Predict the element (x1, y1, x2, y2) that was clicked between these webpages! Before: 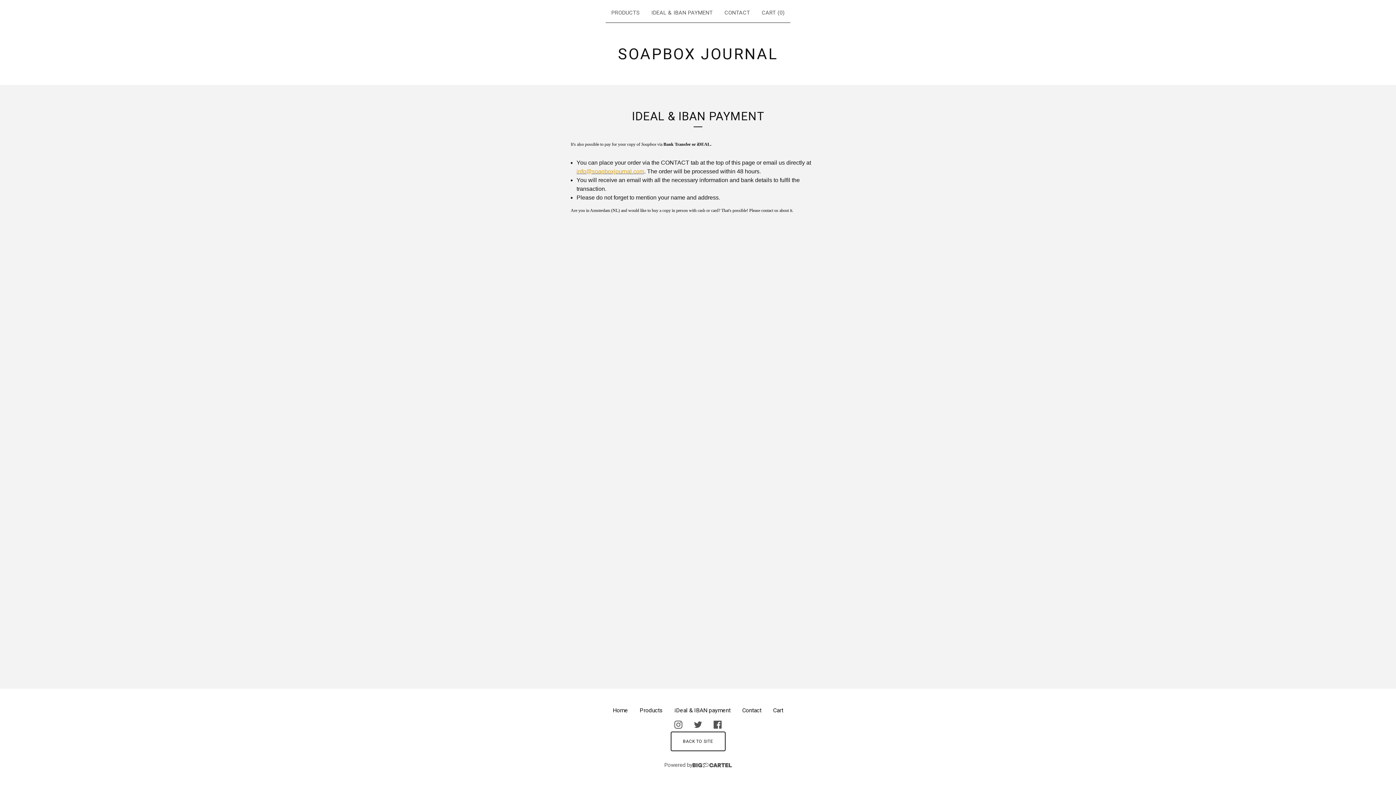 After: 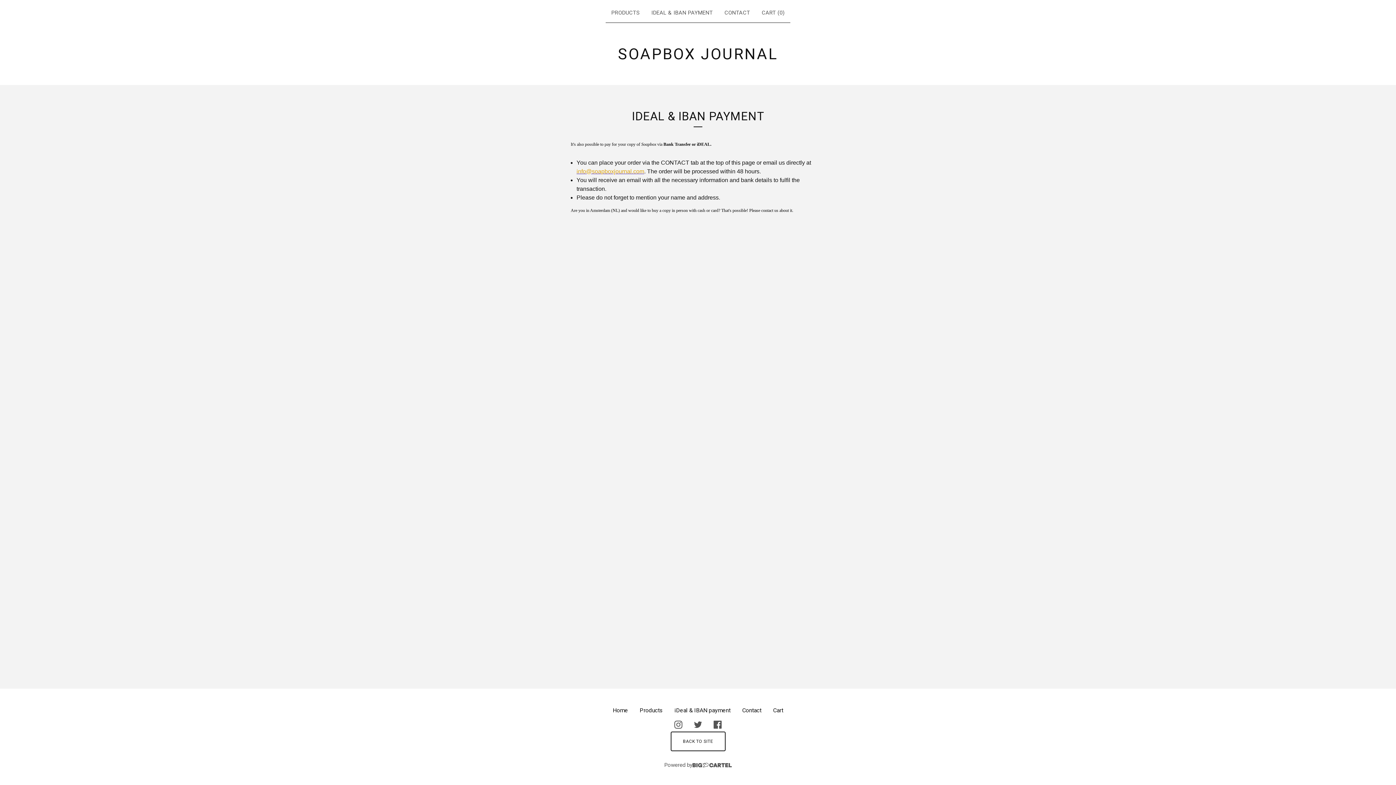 Action: label: info@soapboxjournal.com bbox: (576, 168, 644, 174)